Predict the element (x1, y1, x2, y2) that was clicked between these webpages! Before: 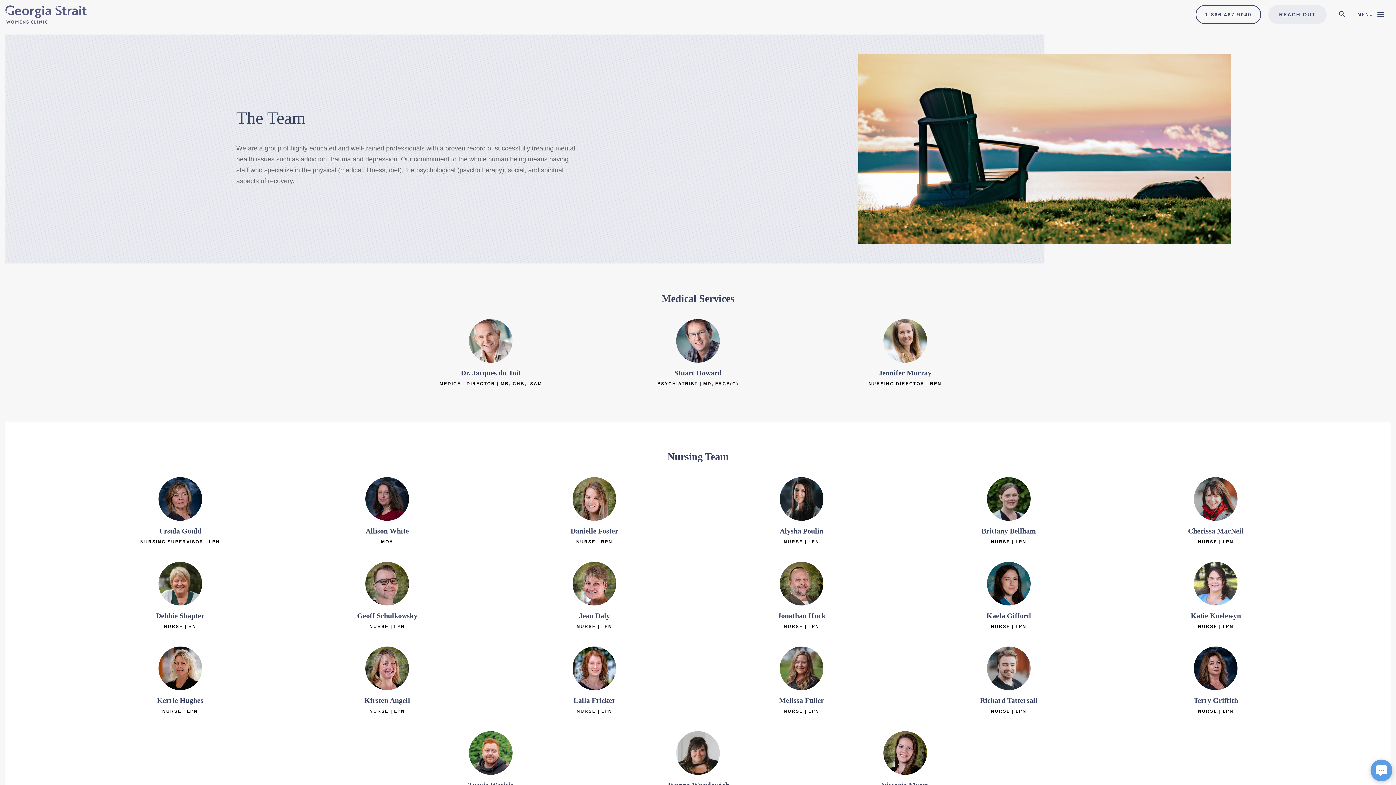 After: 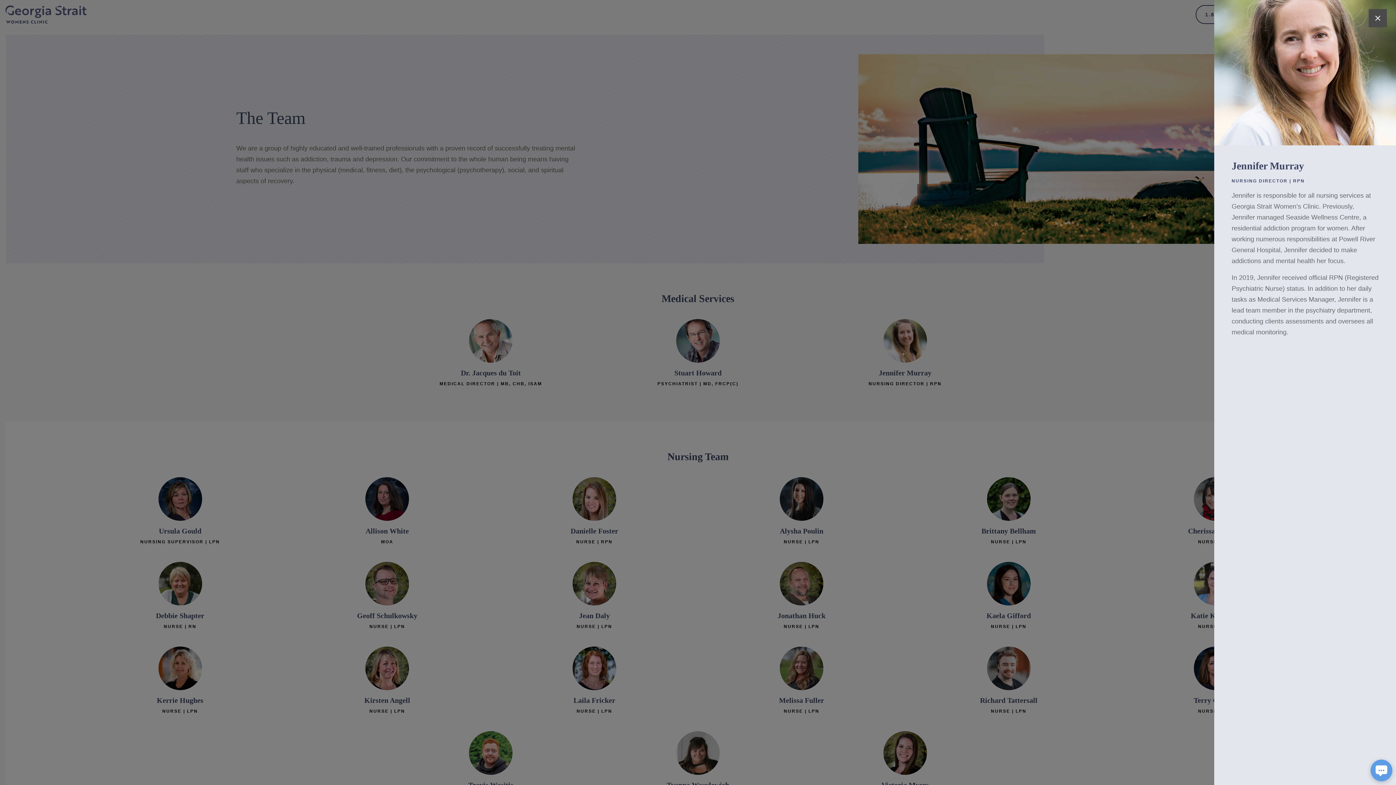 Action: bbox: (883, 319, 927, 368)